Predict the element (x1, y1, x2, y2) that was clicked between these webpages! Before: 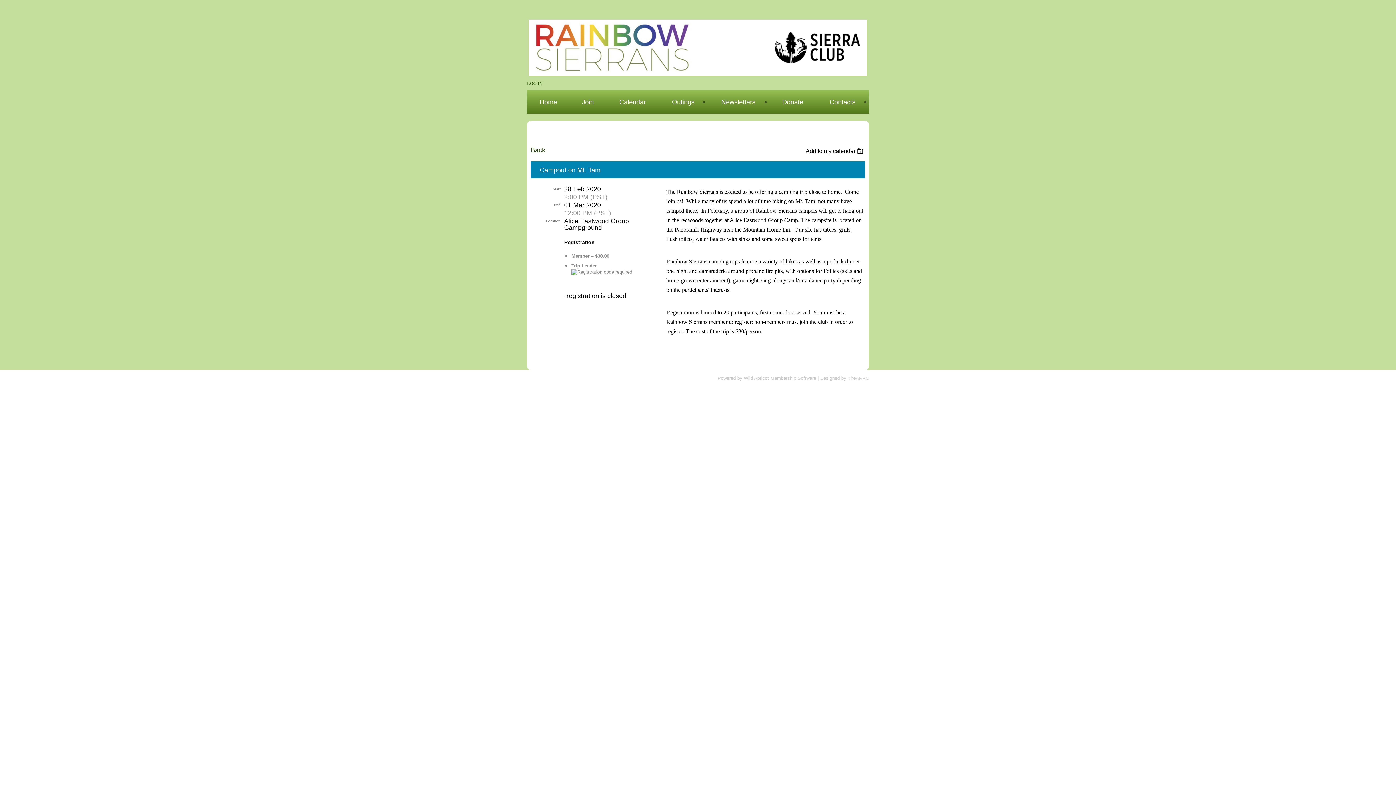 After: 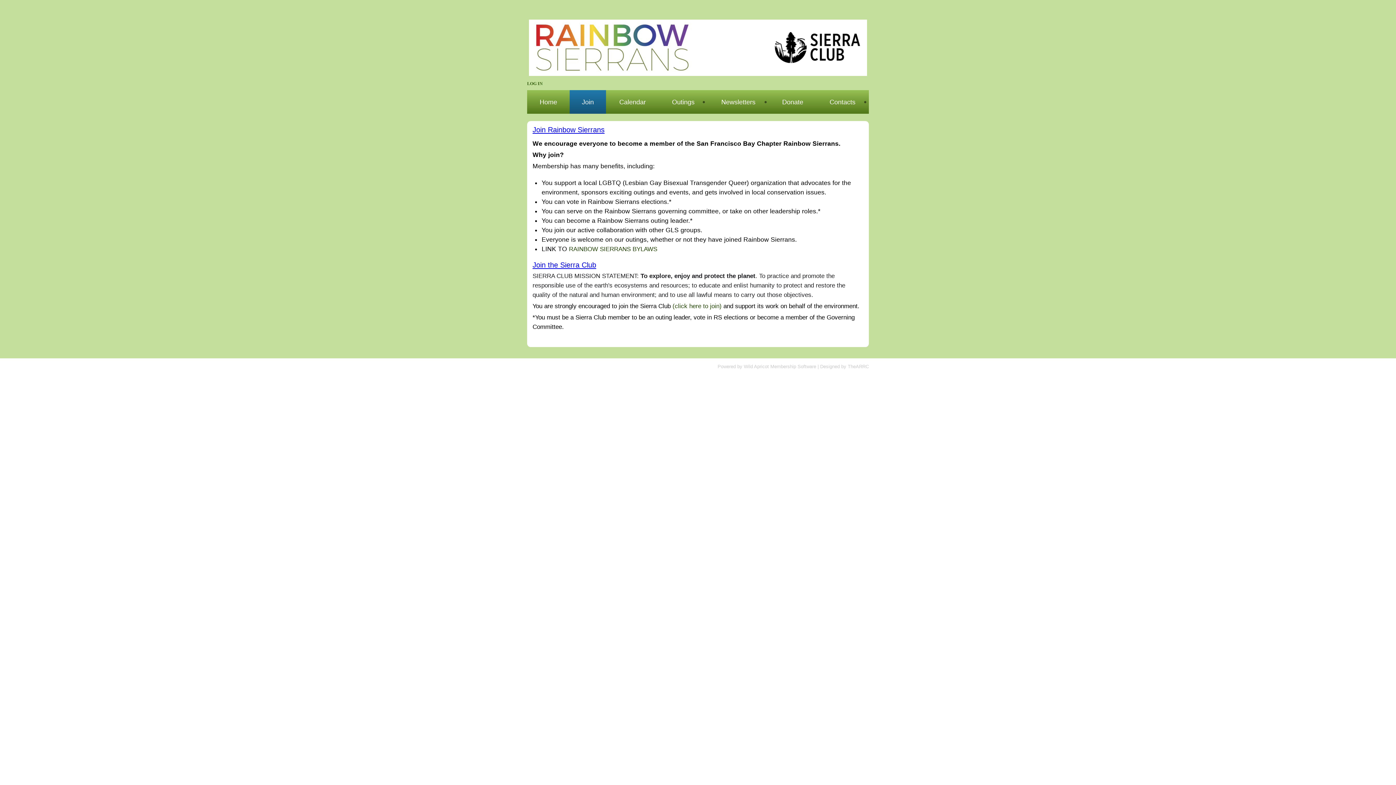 Action: bbox: (569, 90, 606, 113) label: Join